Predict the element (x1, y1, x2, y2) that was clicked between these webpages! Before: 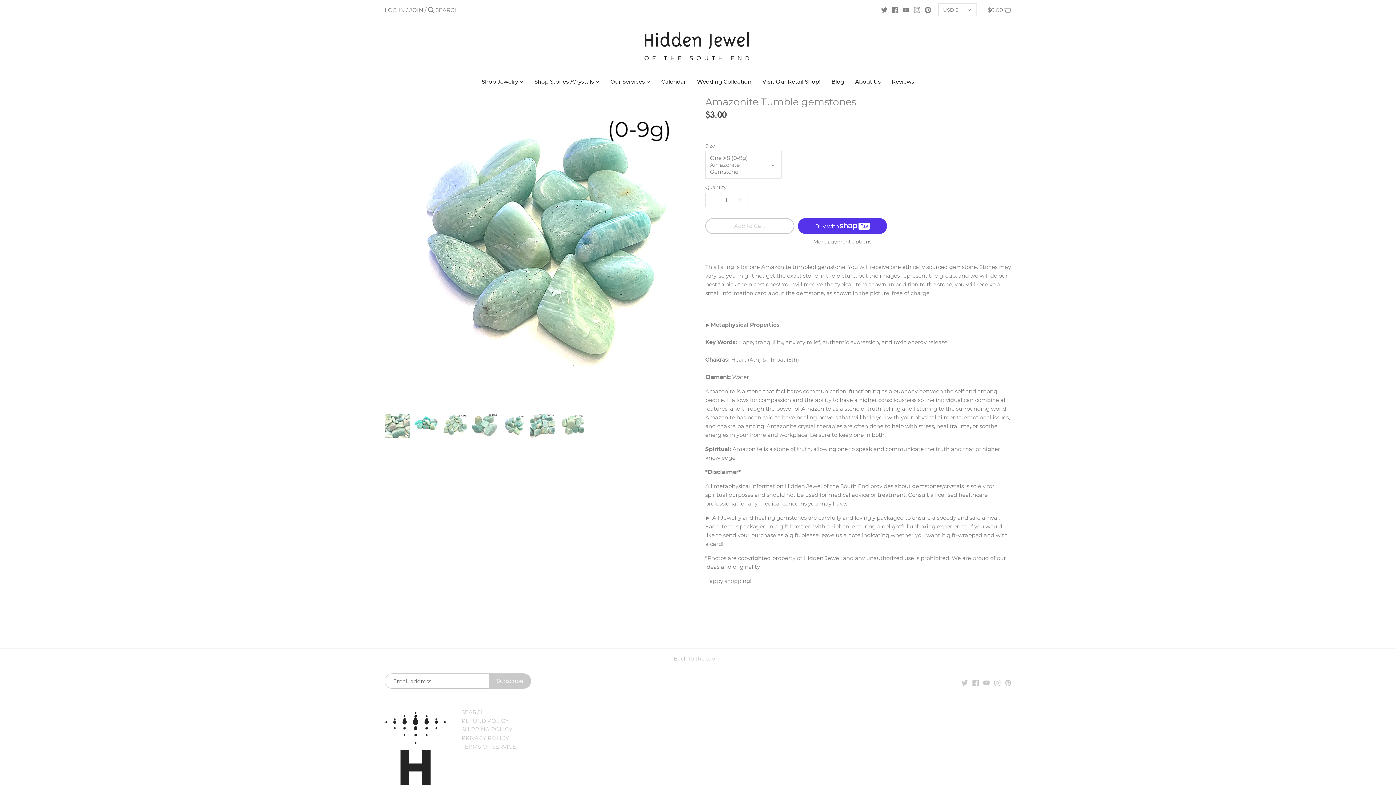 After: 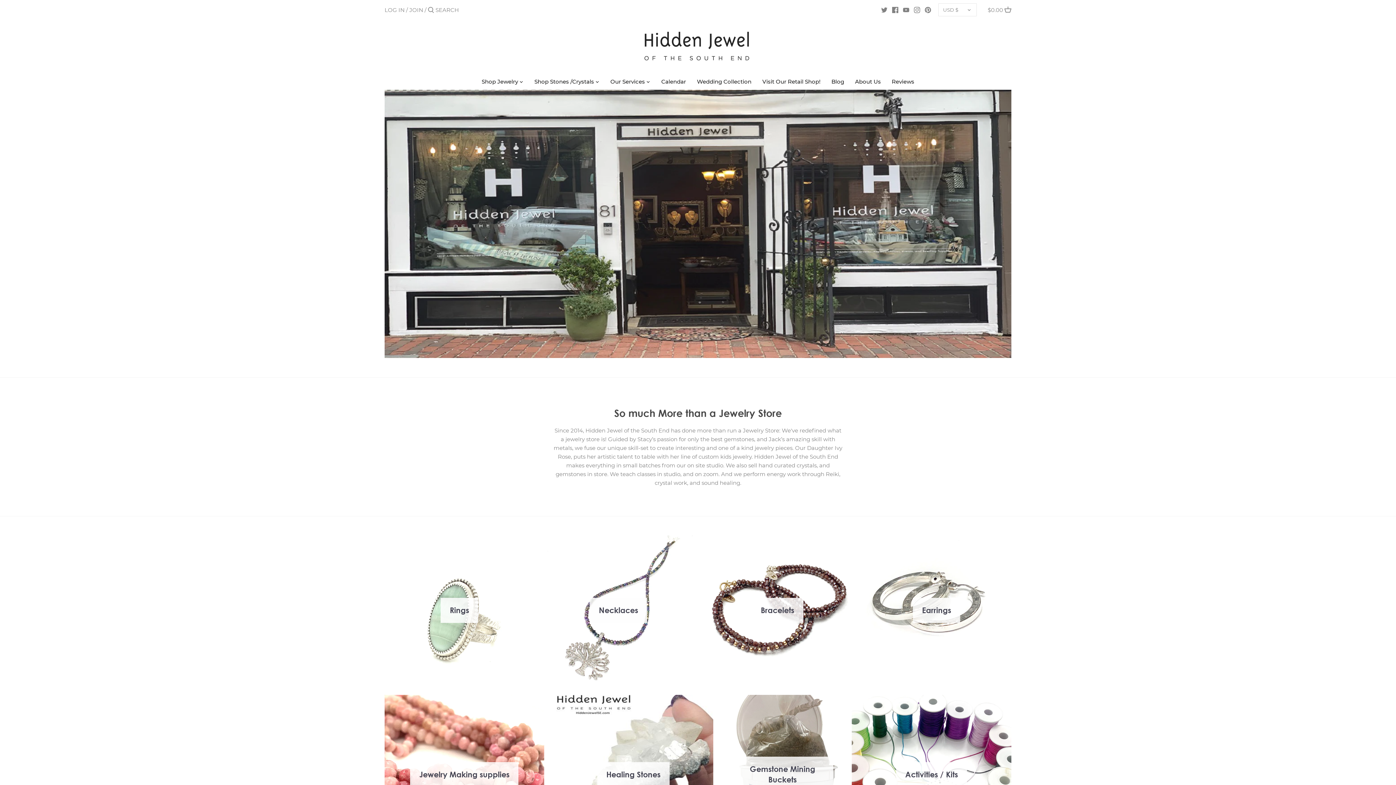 Action: bbox: (625, 25, 770, 67)